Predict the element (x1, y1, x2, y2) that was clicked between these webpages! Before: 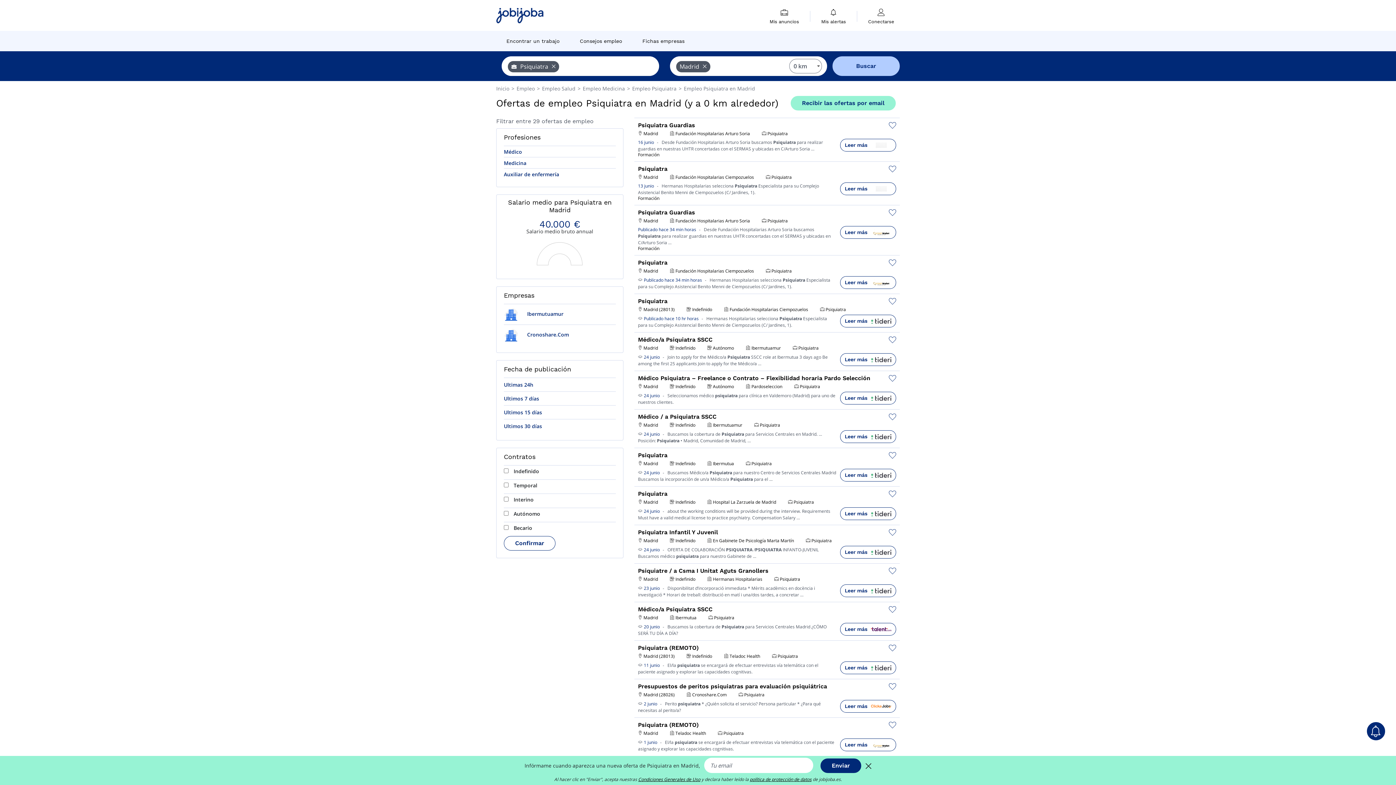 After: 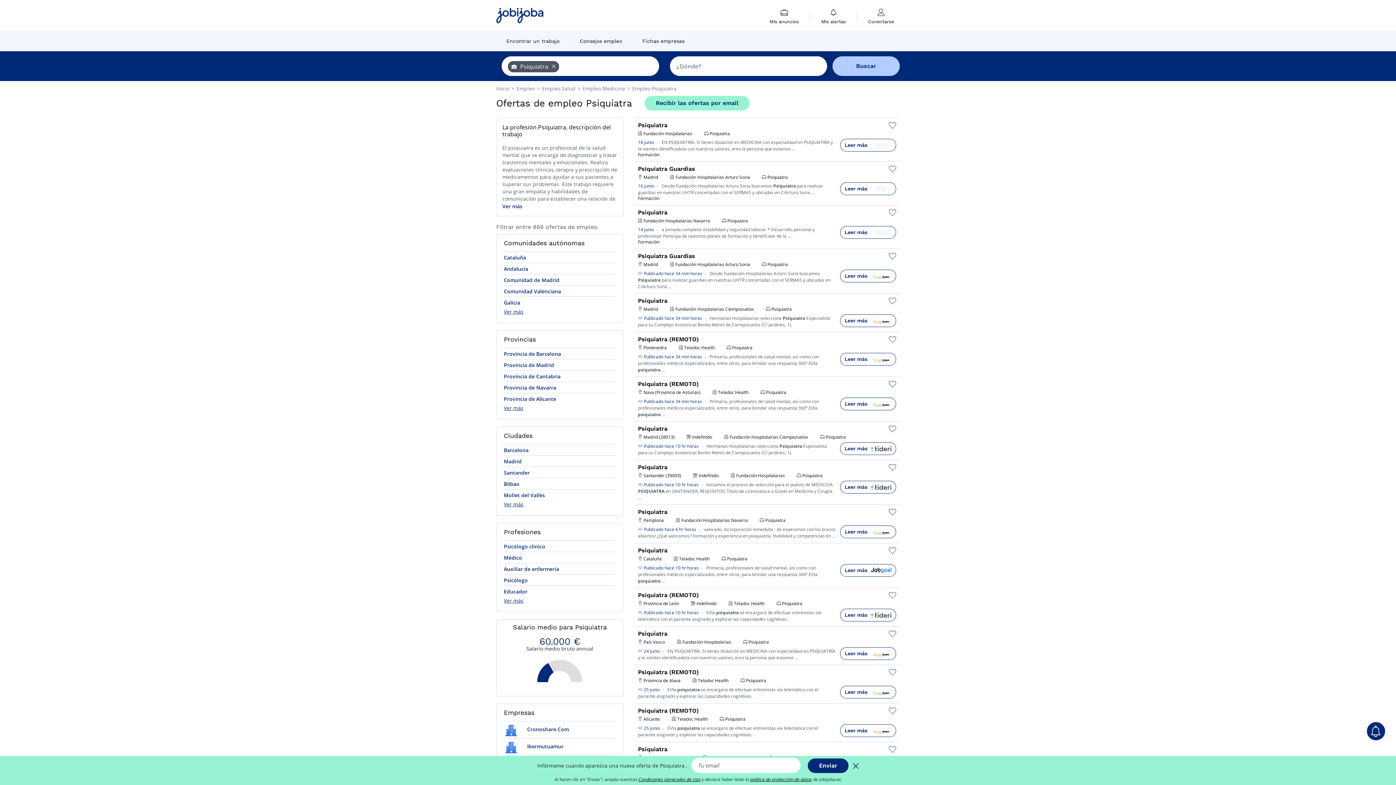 Action: label: Empleo Psiquiatra  bbox: (632, 85, 678, 92)